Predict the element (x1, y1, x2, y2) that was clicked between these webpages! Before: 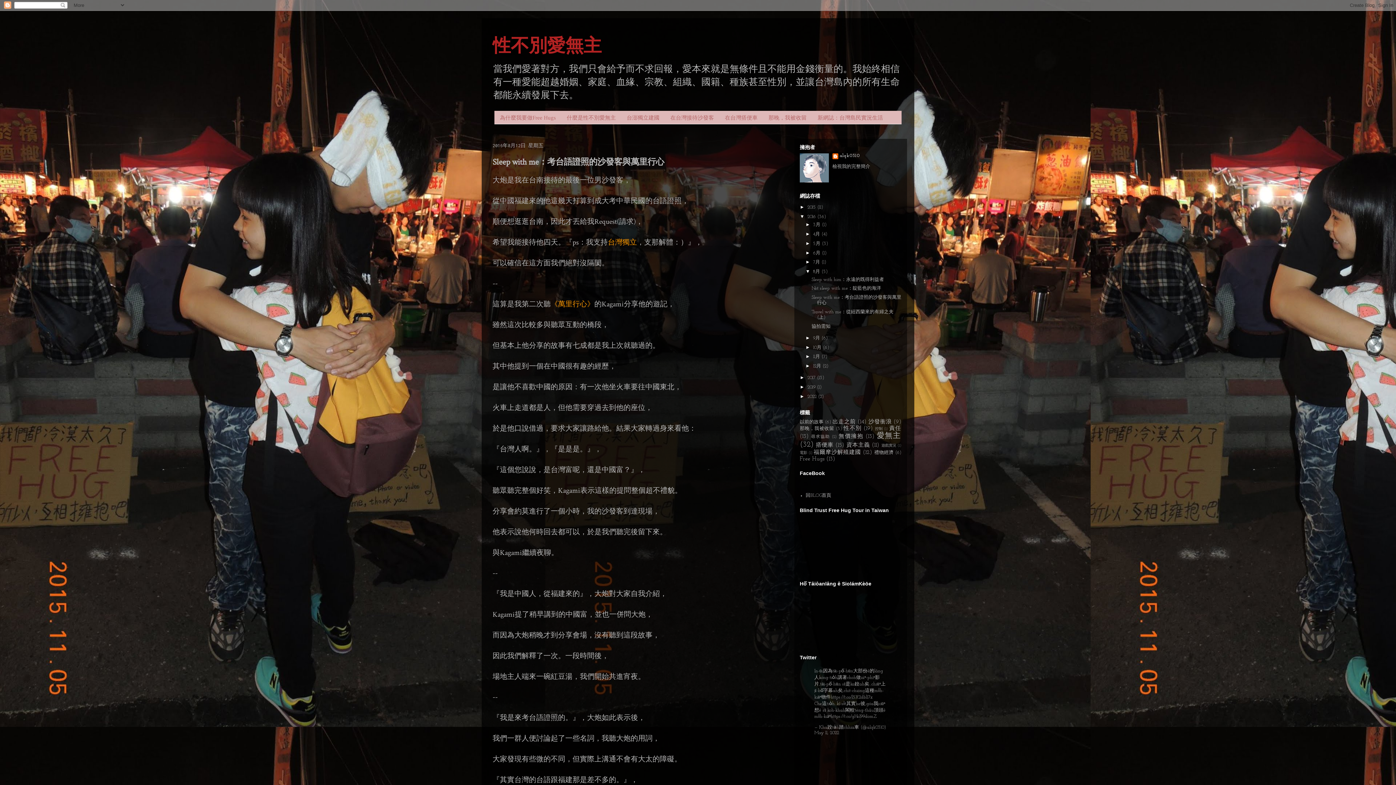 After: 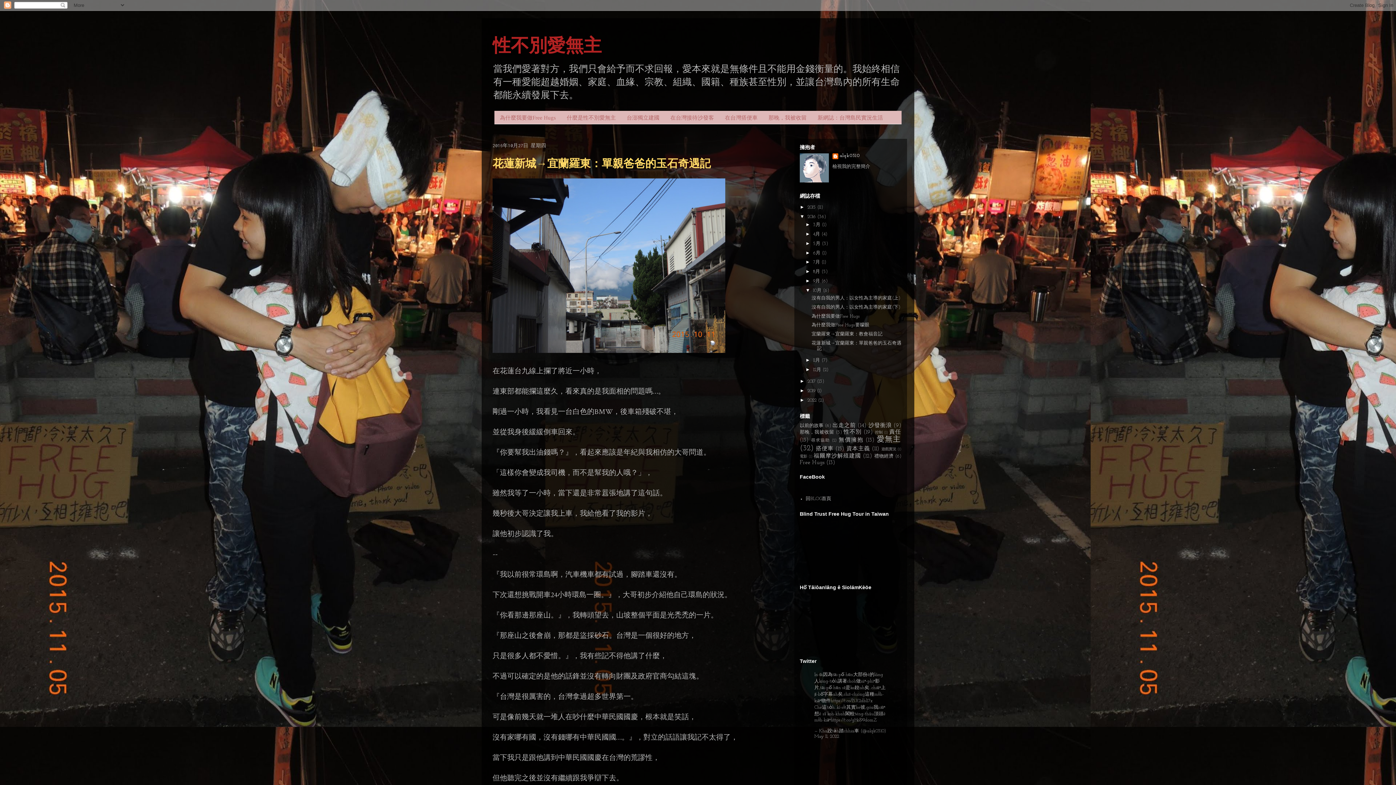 Action: label: 10月  bbox: (813, 345, 823, 350)